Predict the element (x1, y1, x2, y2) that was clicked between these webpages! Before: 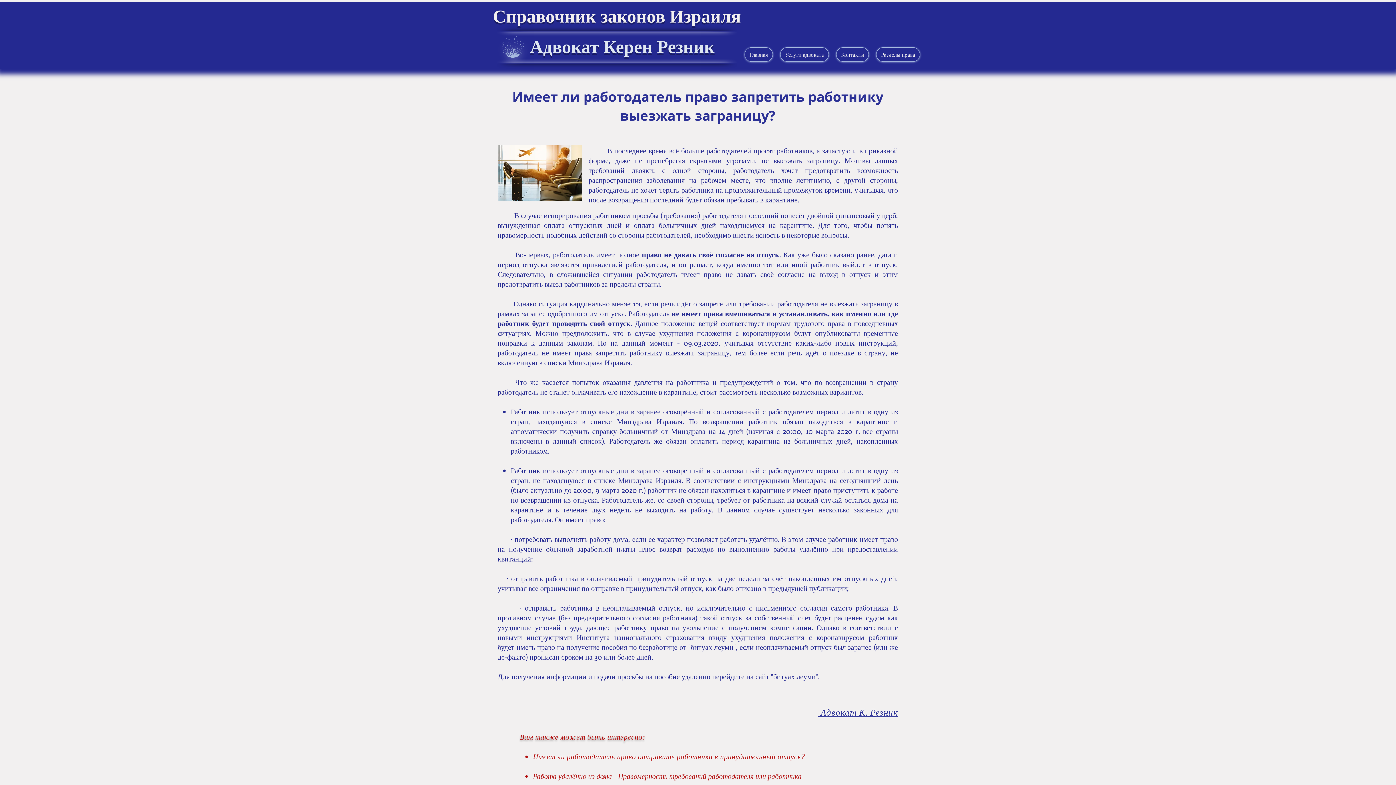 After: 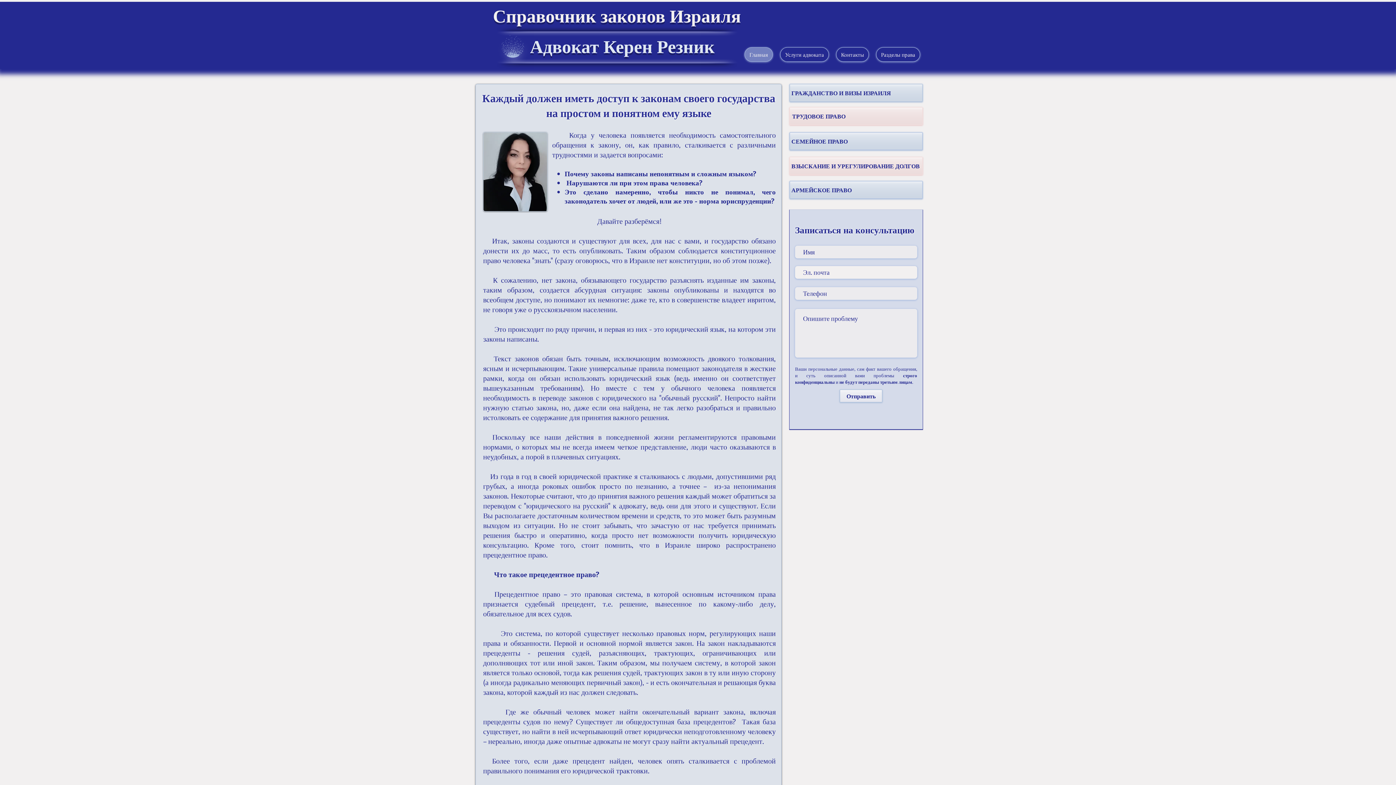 Action: label: Главная bbox: (744, 47, 773, 61)